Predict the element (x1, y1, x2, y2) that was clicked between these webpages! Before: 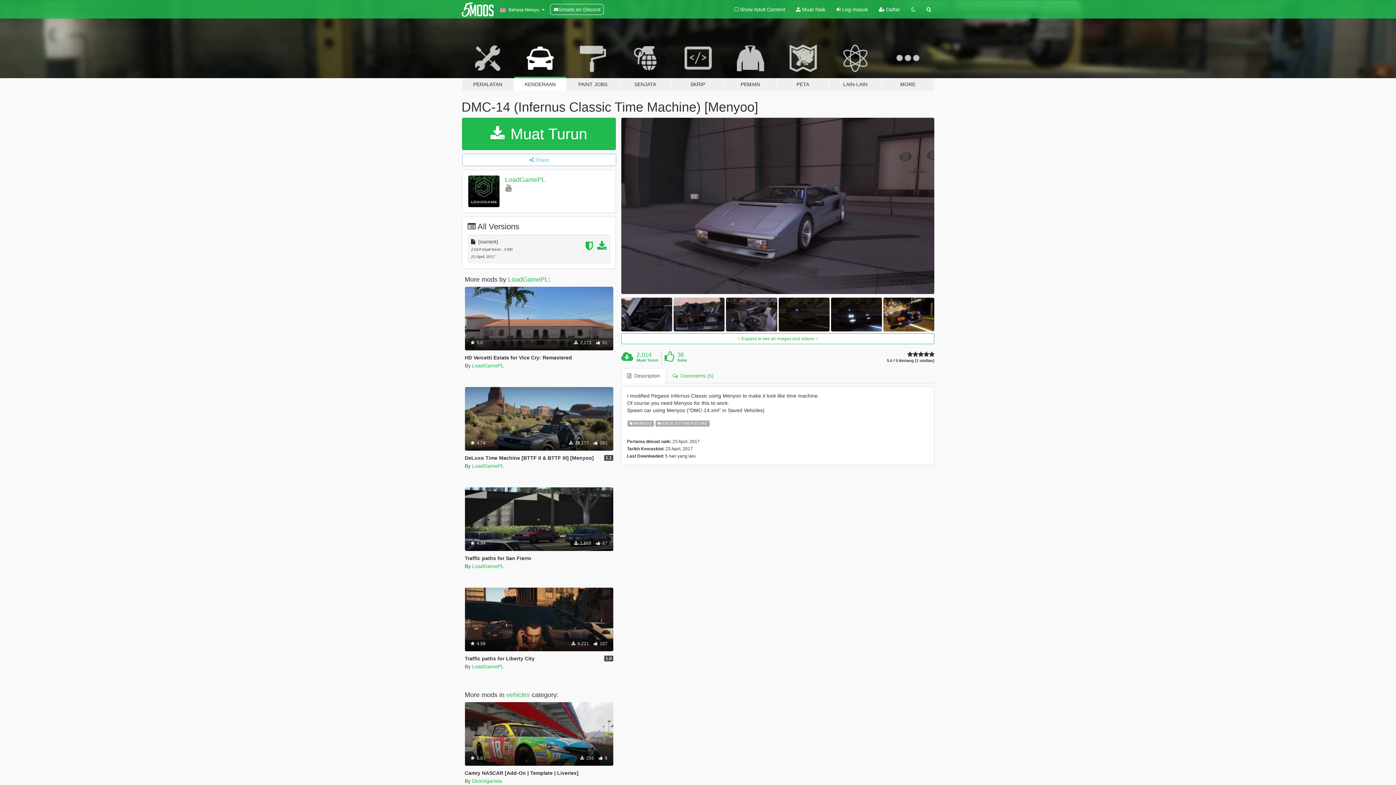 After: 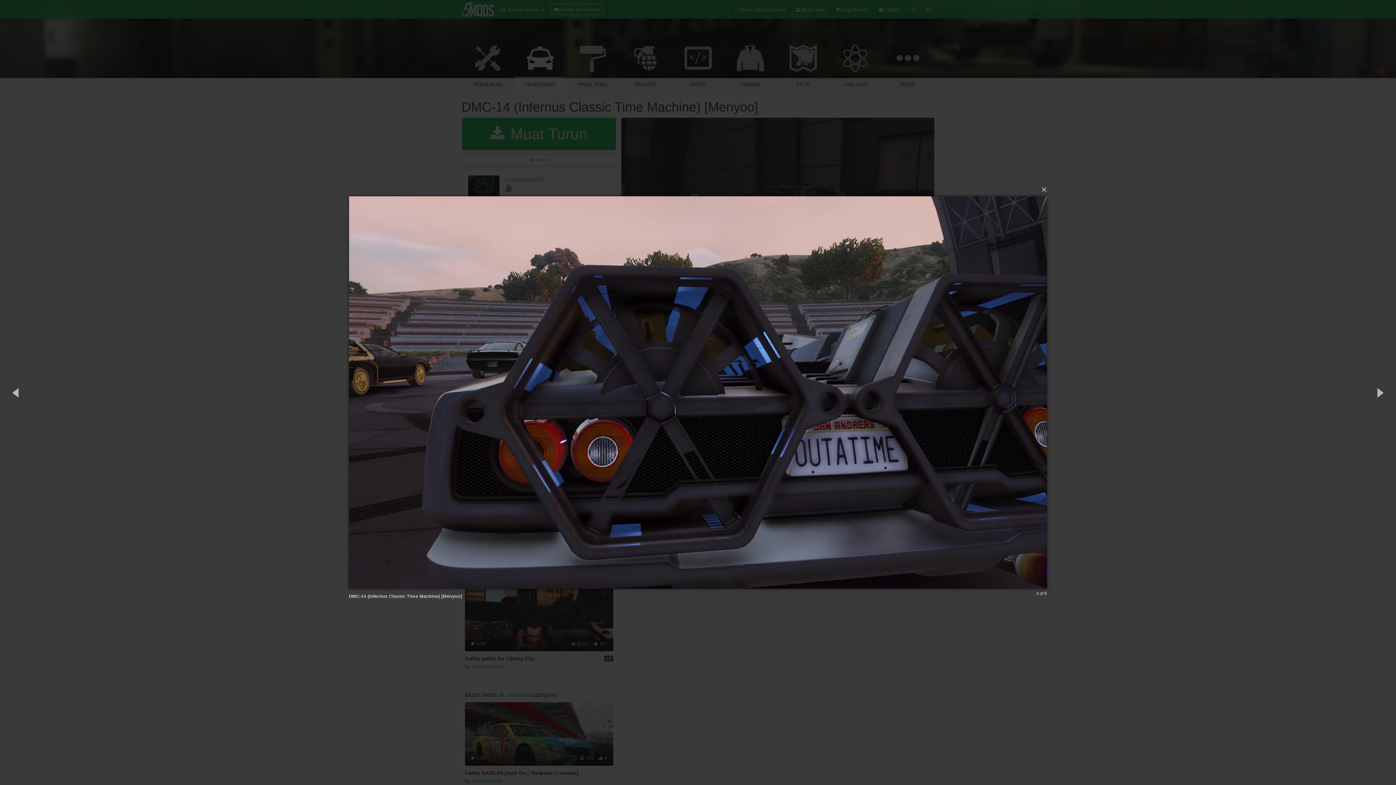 Action: bbox: (673, 297, 724, 331)